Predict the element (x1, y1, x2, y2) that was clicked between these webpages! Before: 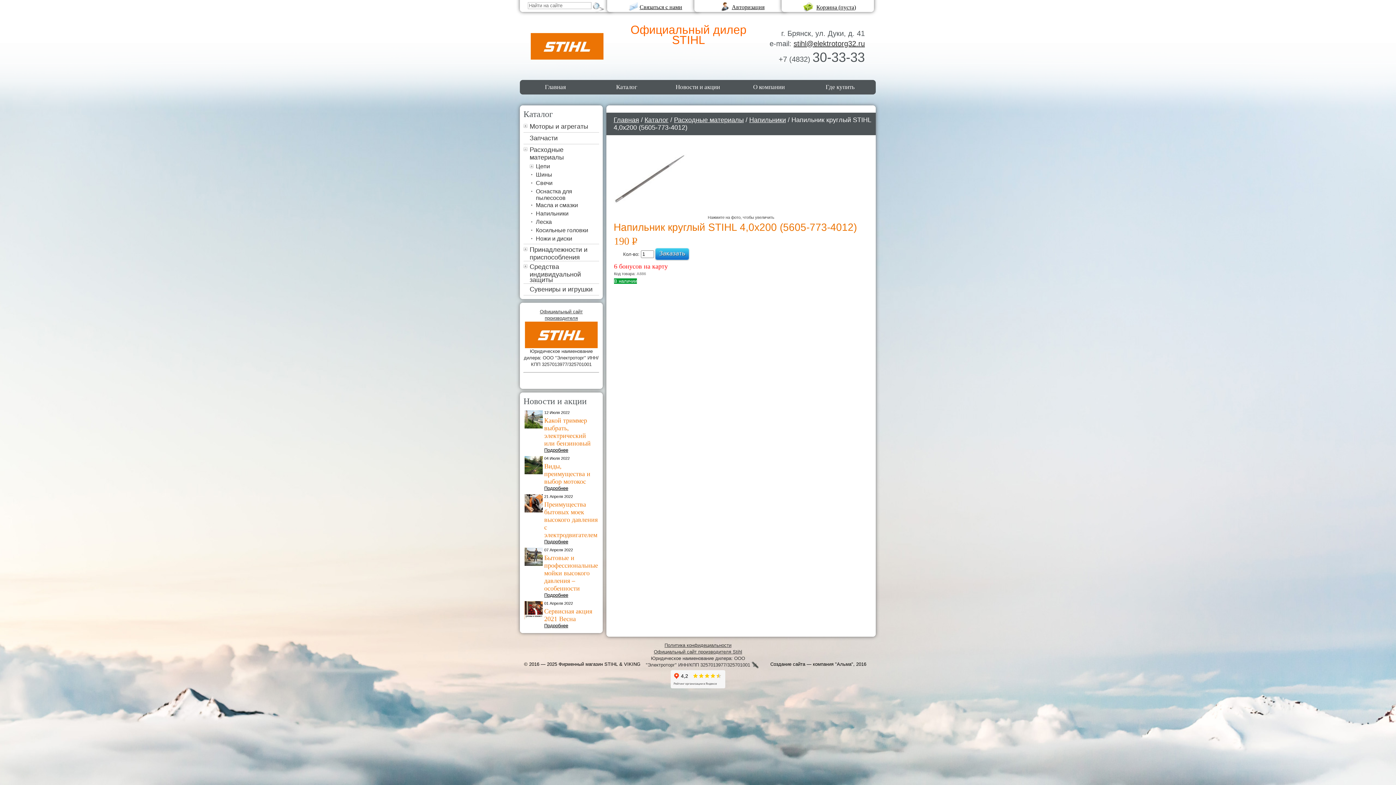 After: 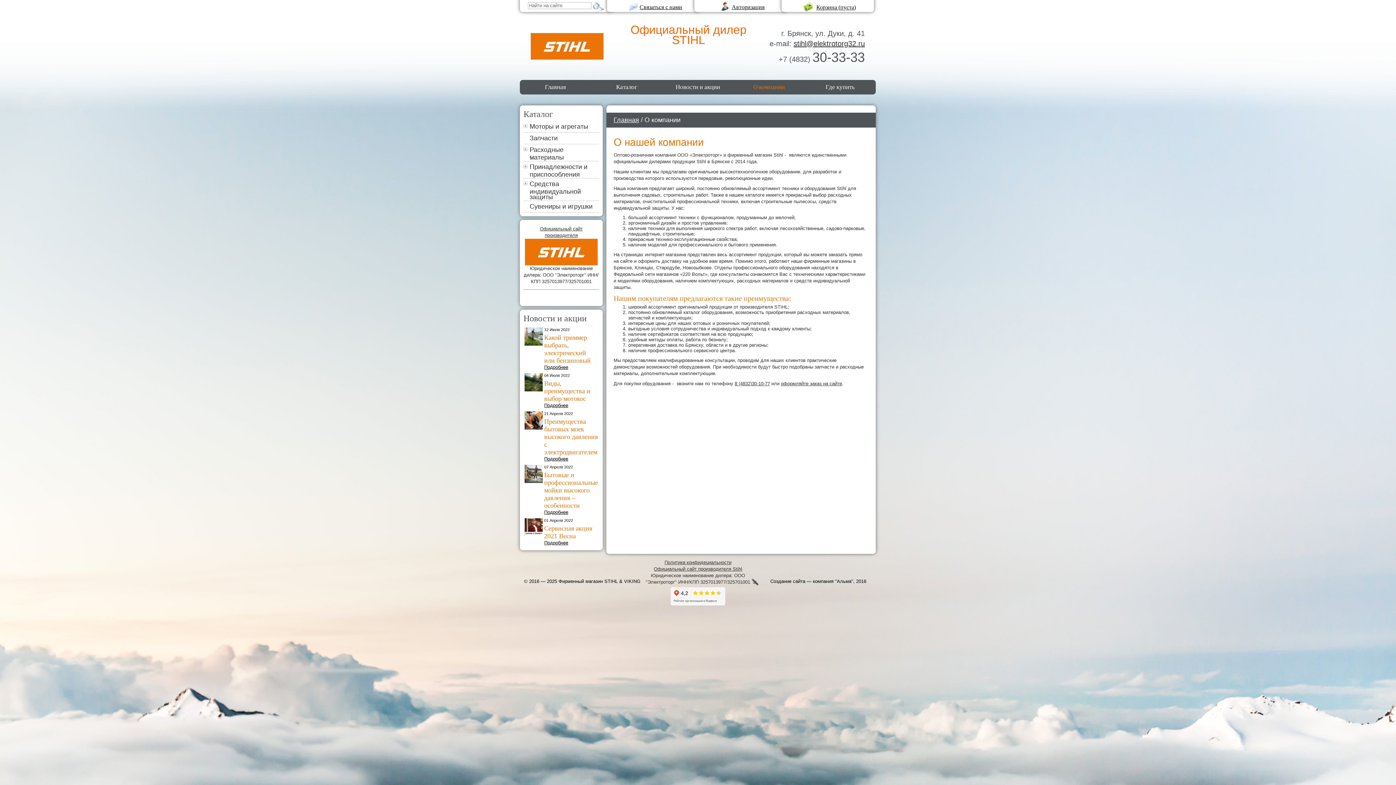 Action: label: О компании bbox: (733, 80, 804, 94)